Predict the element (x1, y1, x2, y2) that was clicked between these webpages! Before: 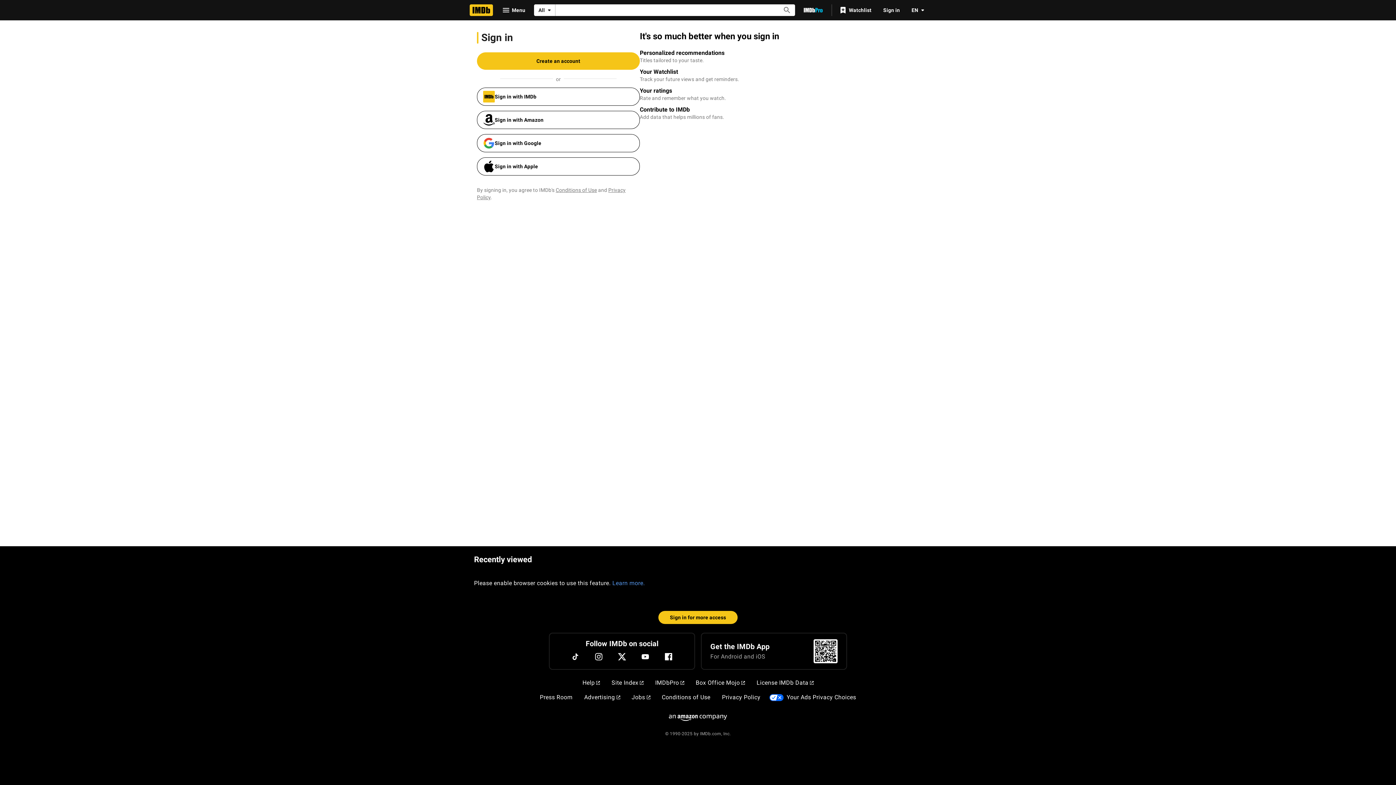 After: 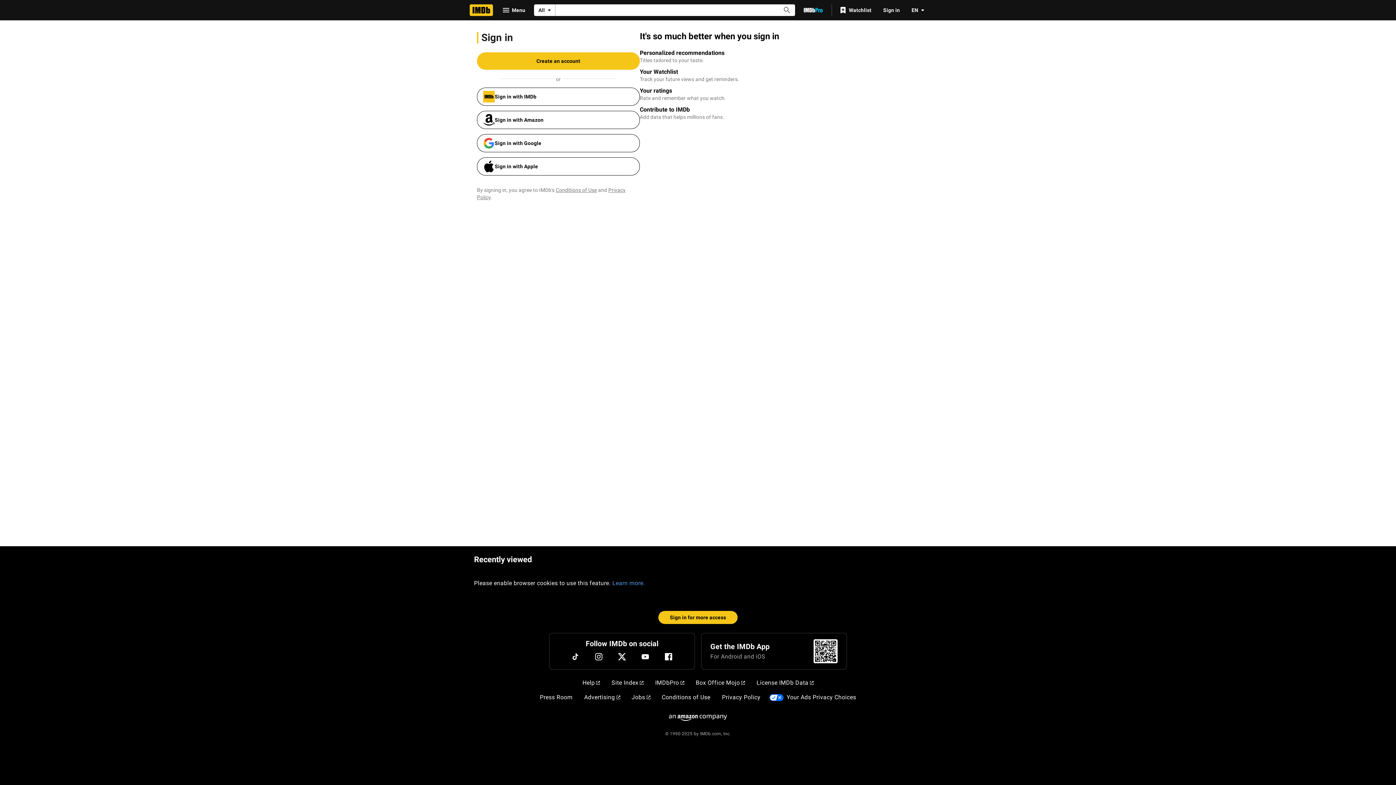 Action: label: Watchlist bbox: (835, 3, 877, 16)